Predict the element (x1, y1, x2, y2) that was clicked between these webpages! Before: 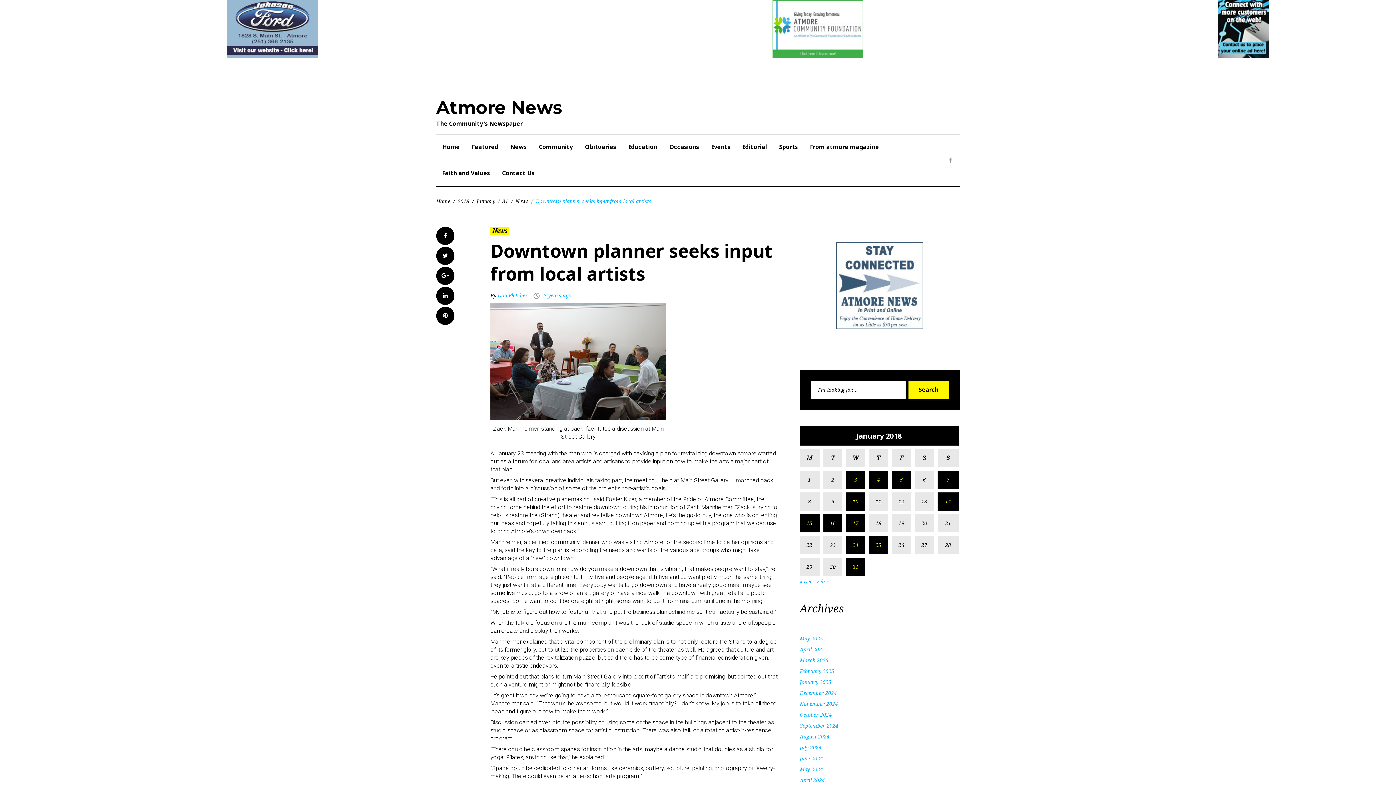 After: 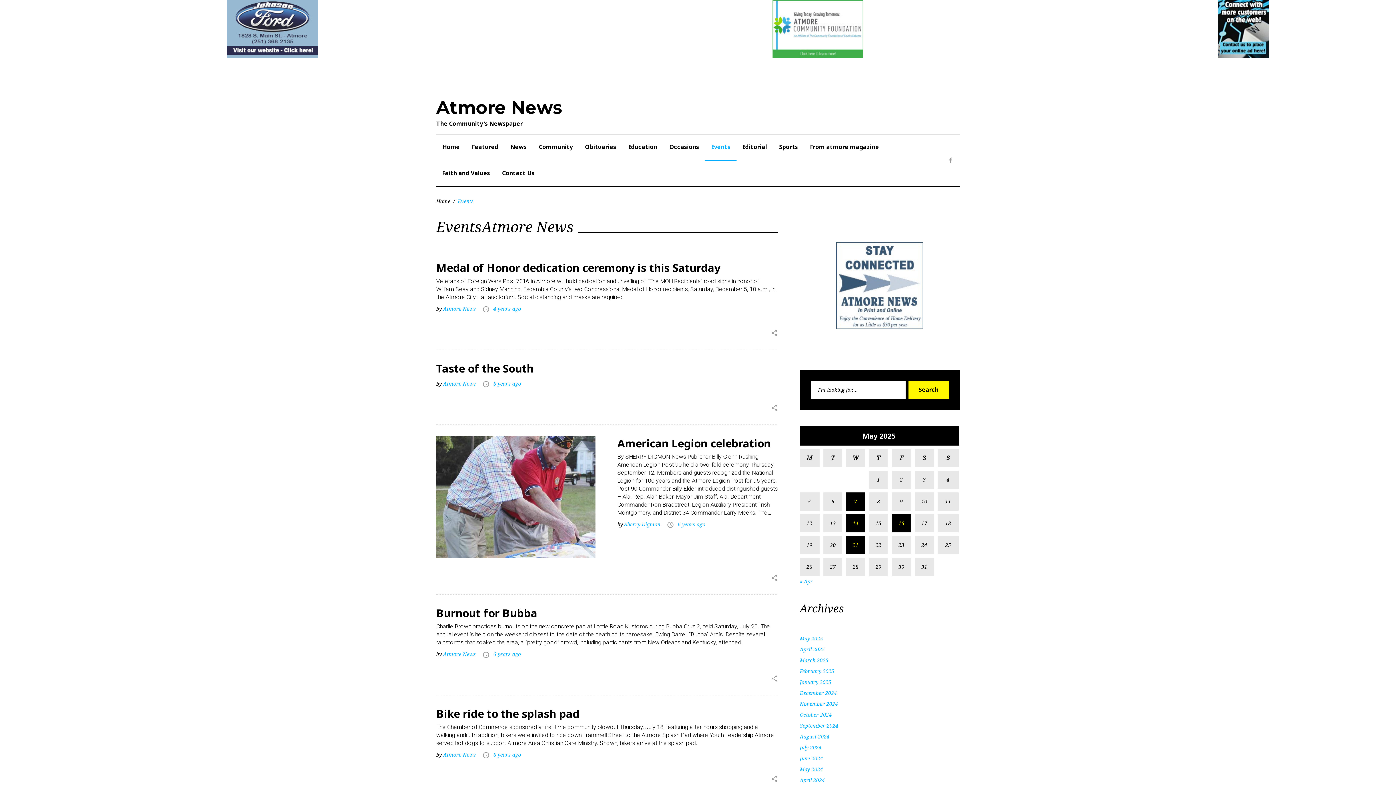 Action: bbox: (705, 134, 736, 161) label: Events